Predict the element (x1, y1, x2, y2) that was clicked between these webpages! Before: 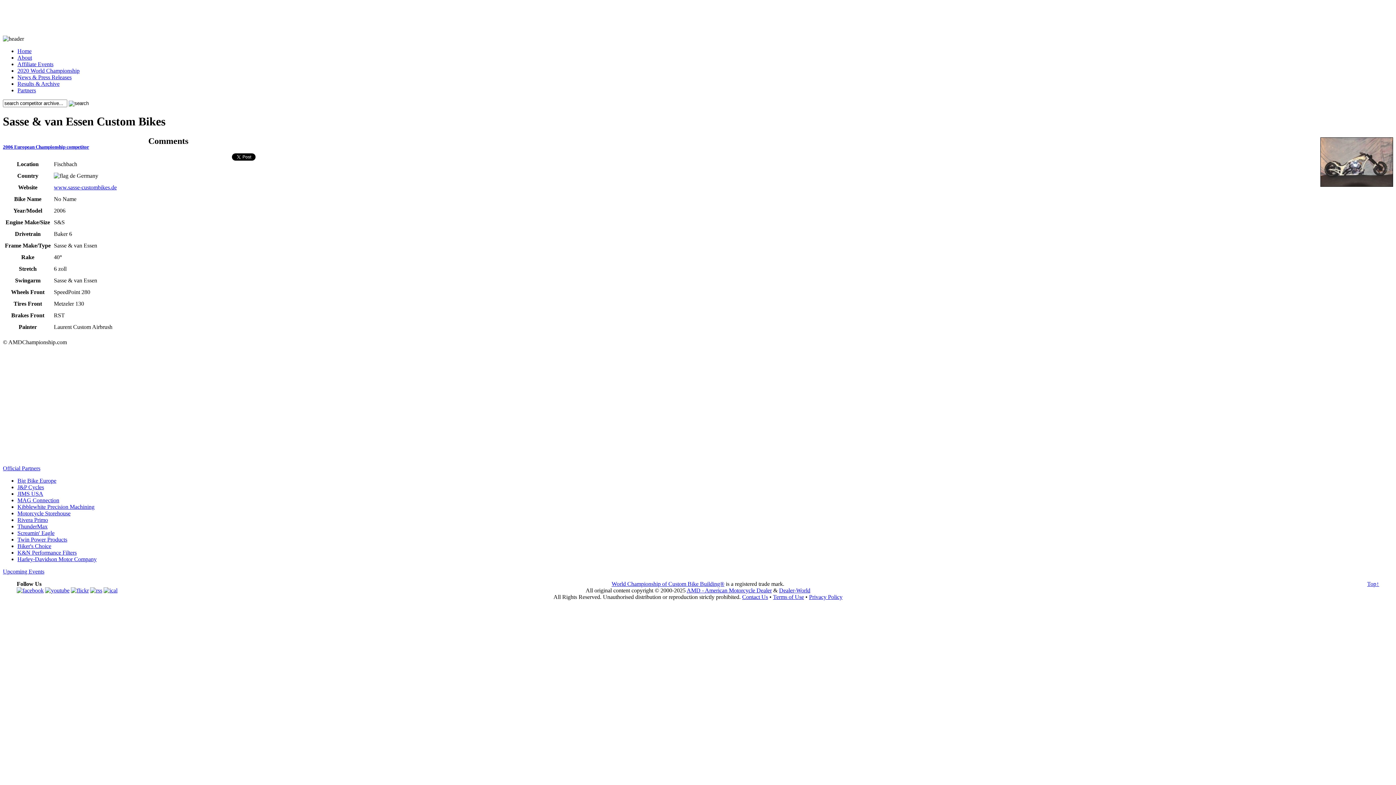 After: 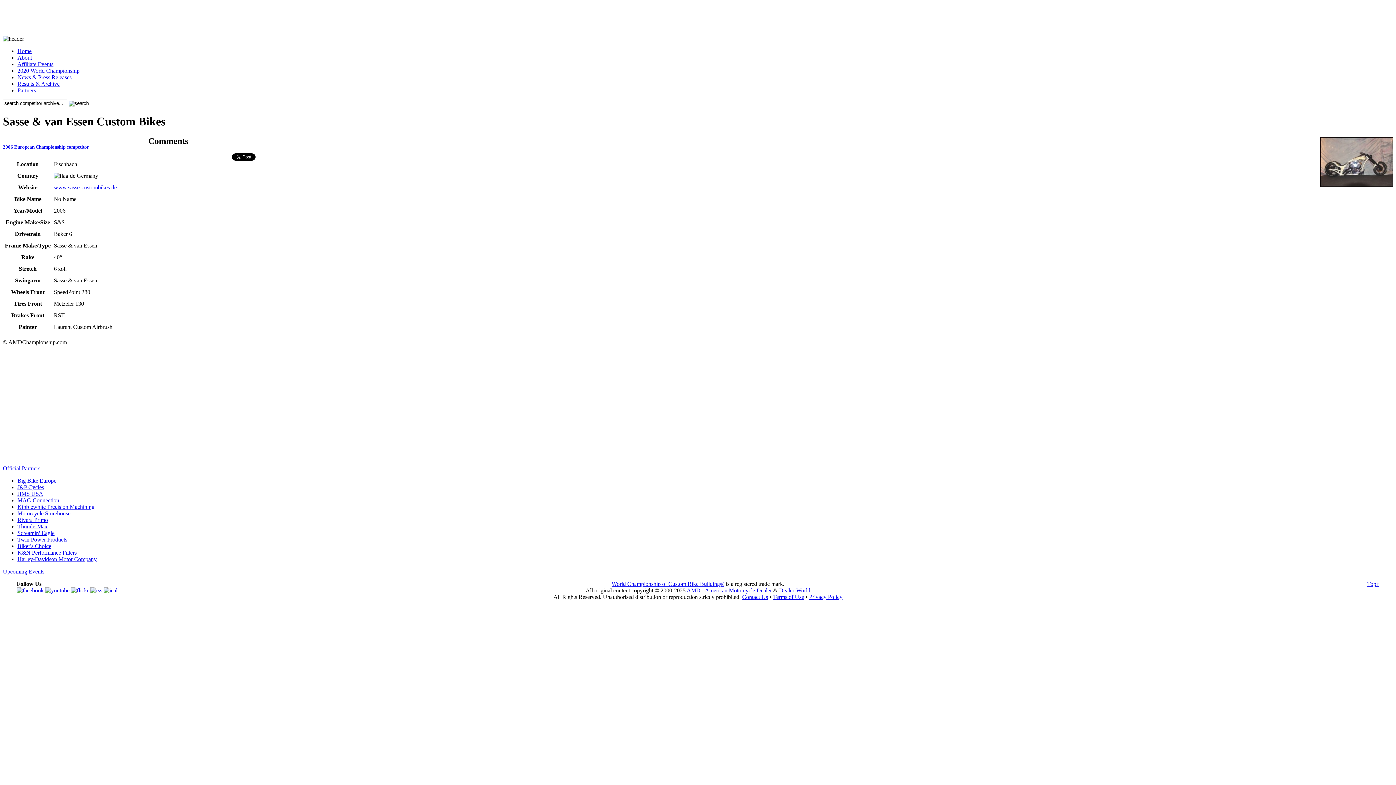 Action: bbox: (17, 477, 56, 483) label: Big Bike Europe